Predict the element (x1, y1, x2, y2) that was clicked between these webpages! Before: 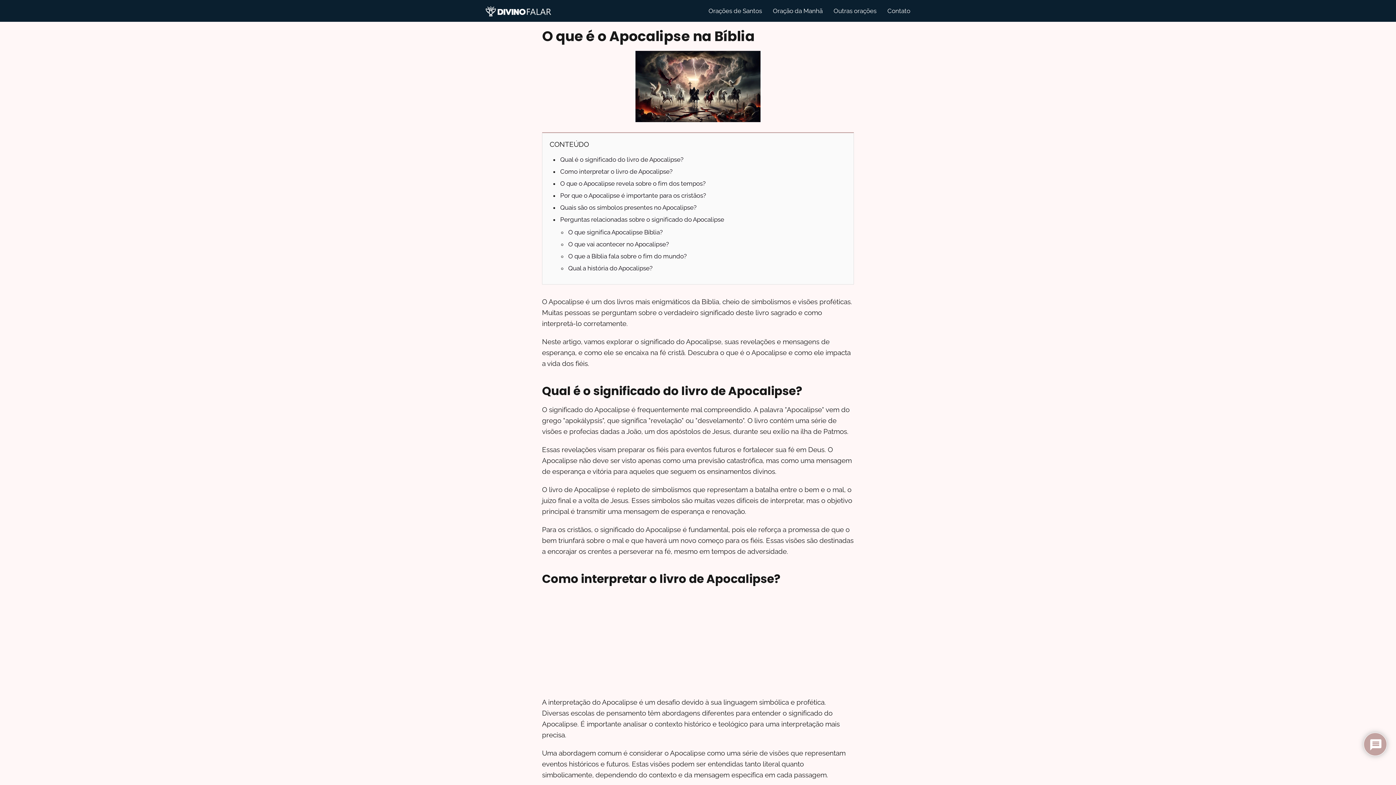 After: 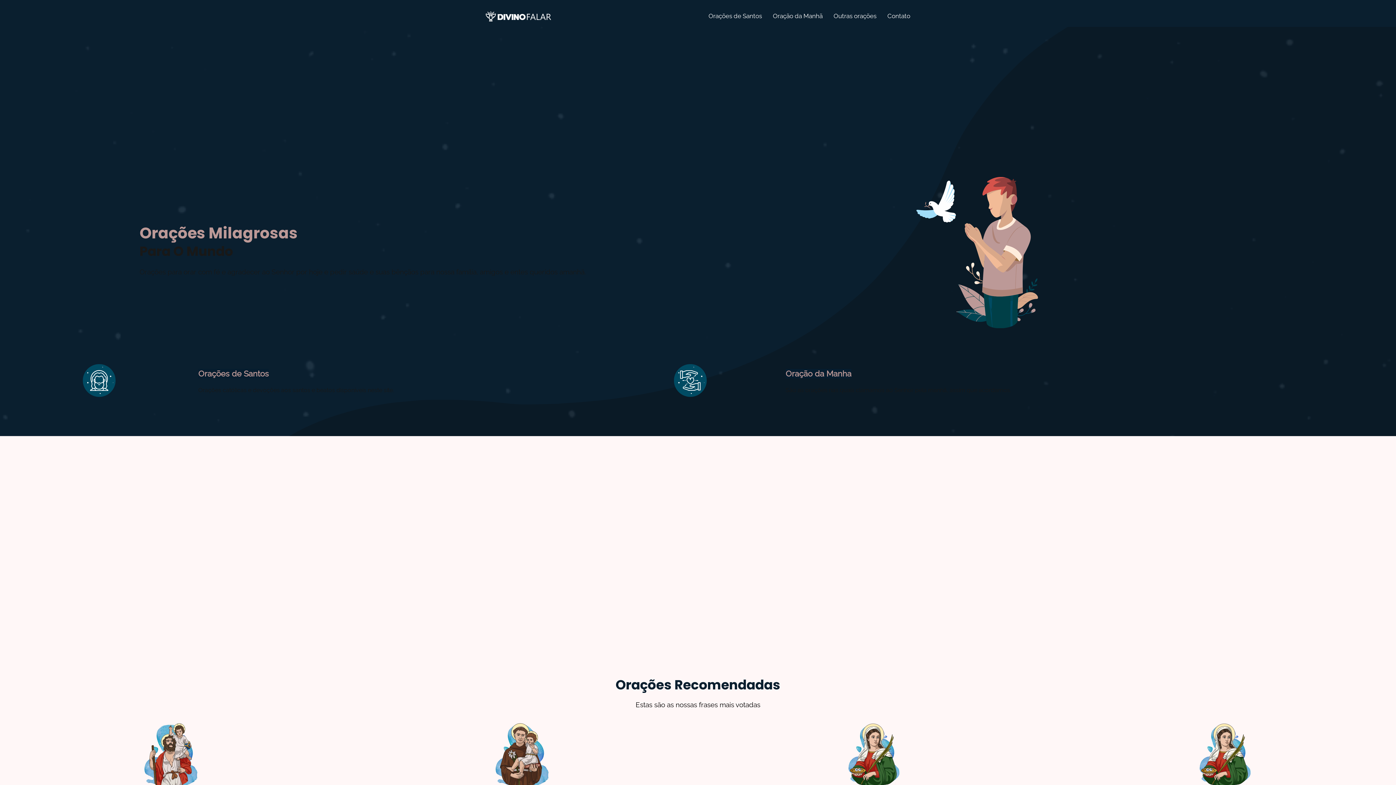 Action: bbox: (485, 7, 551, 14)